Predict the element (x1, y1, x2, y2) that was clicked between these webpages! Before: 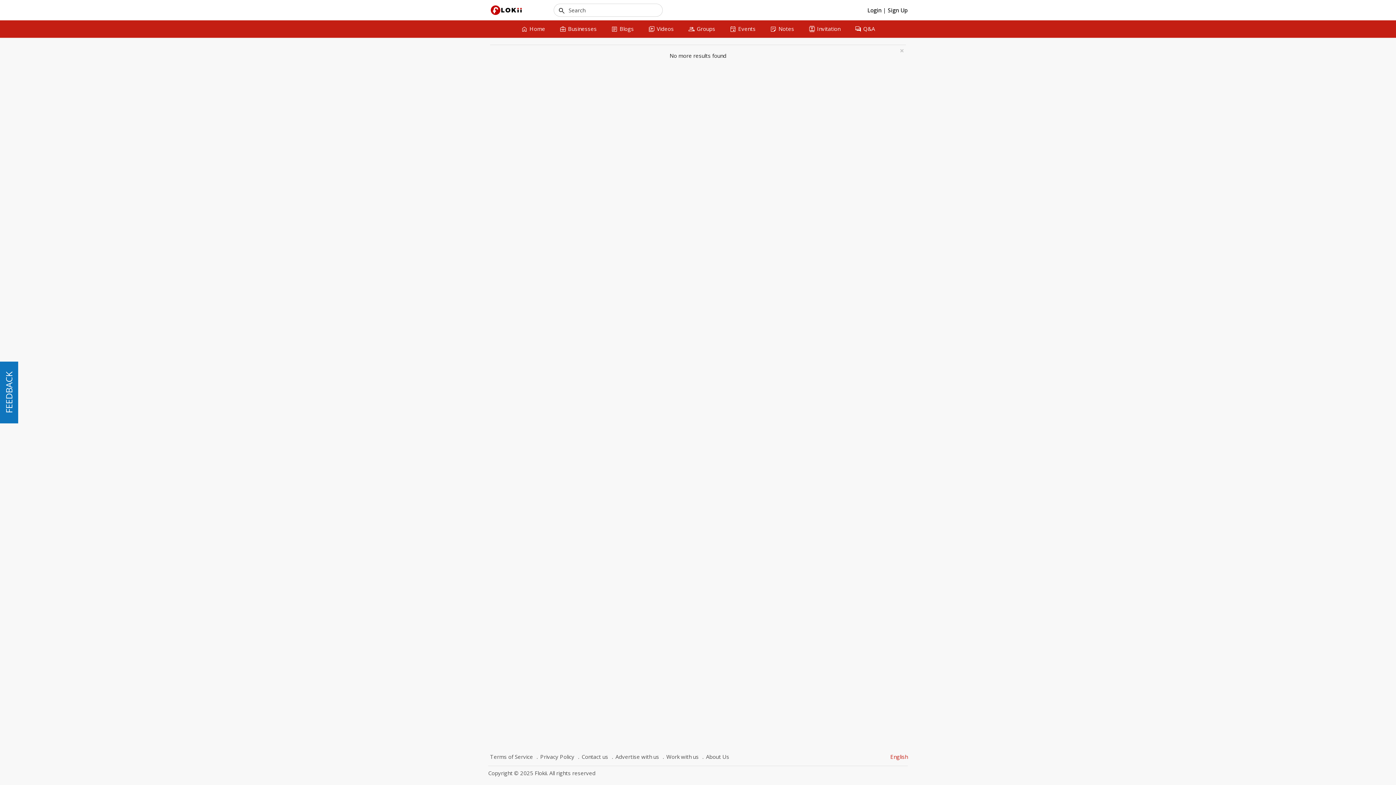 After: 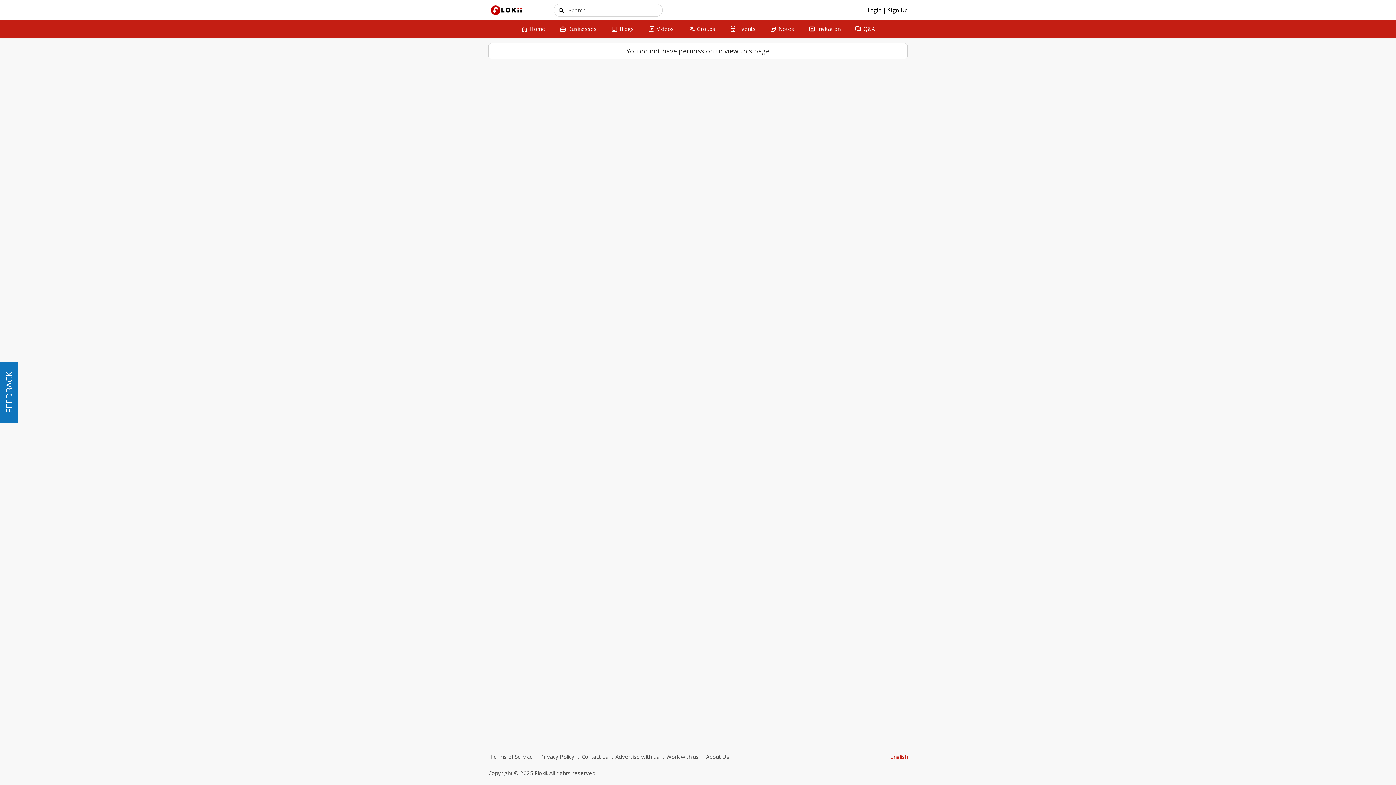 Action: label: sticky_note_2
Notes bbox: (763, 20, 801, 37)